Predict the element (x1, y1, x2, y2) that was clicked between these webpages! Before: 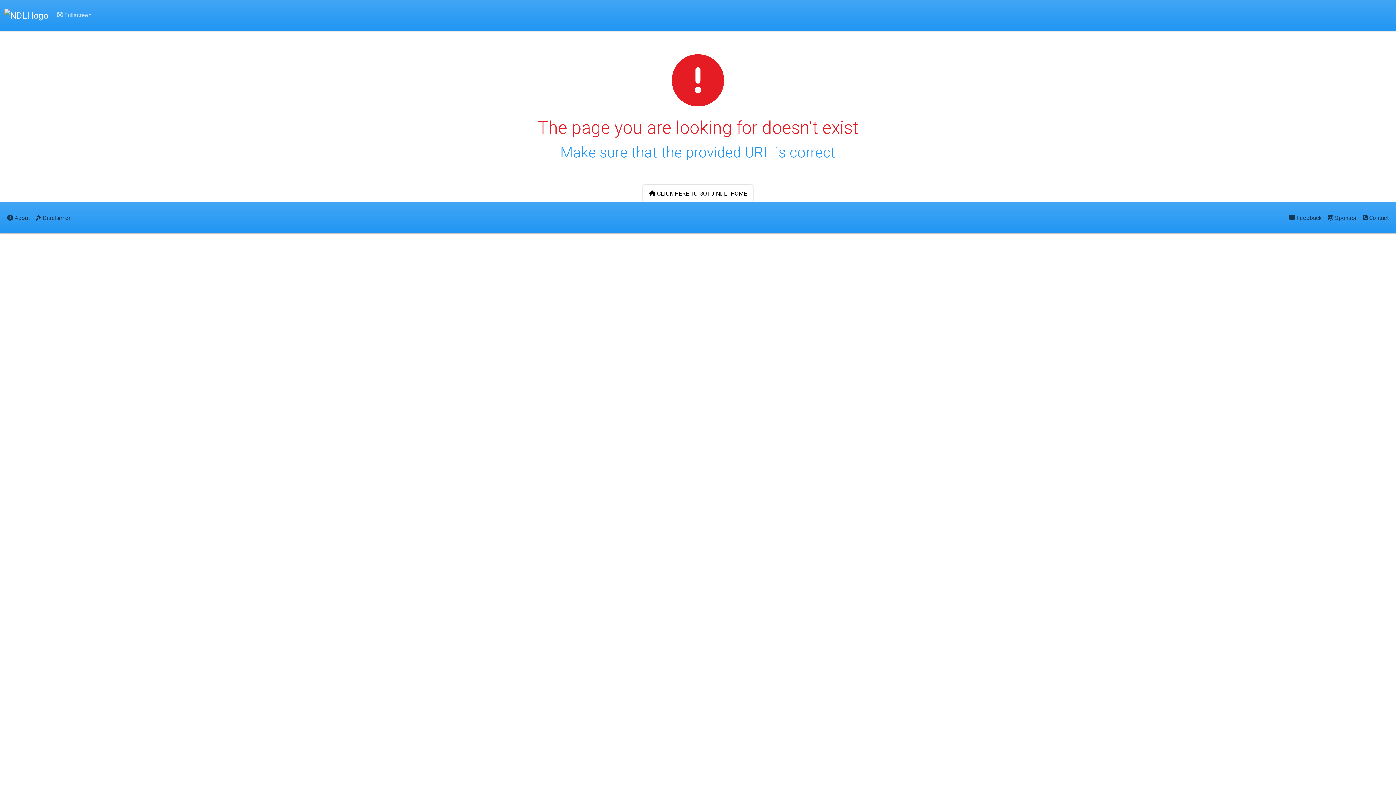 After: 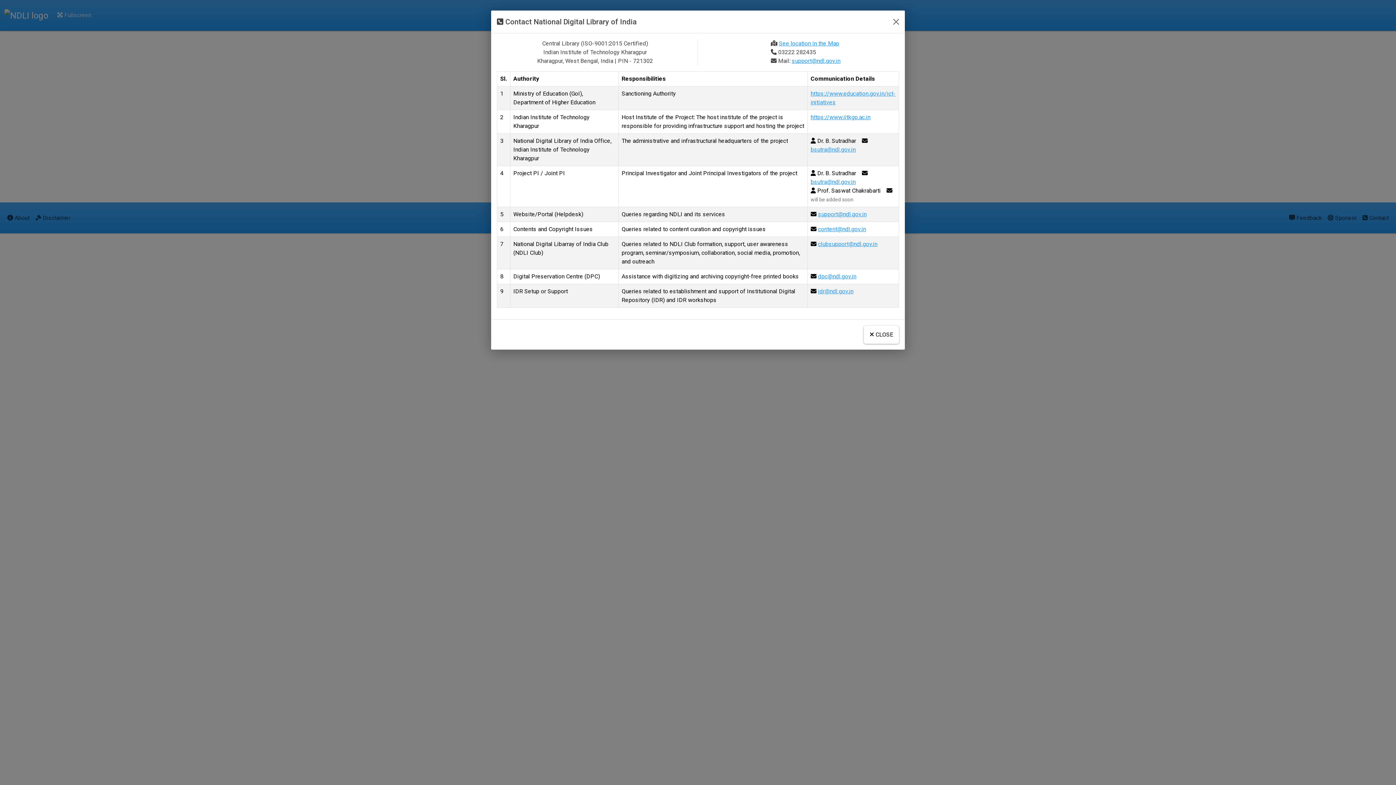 Action: bbox: (1360, 208, 1392, 227) label:  Contact